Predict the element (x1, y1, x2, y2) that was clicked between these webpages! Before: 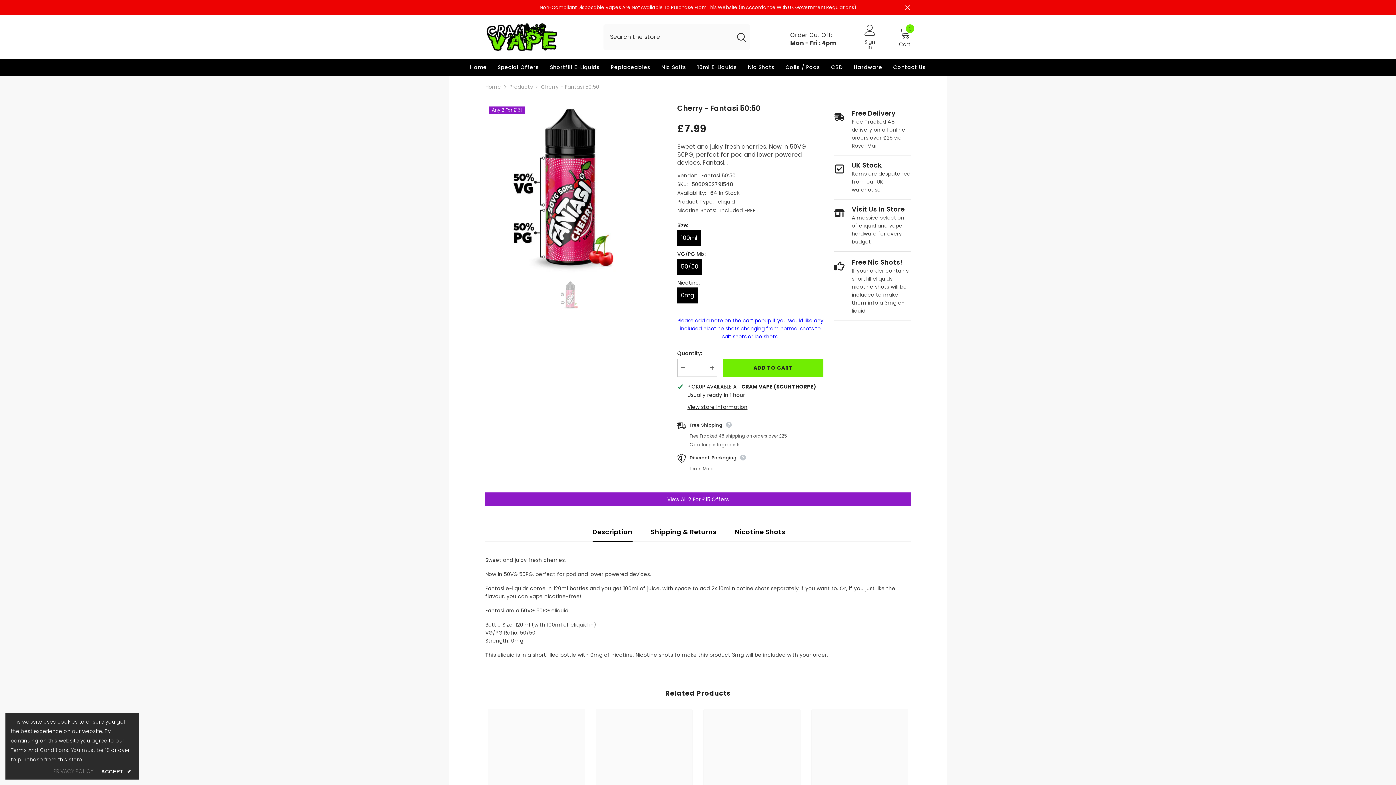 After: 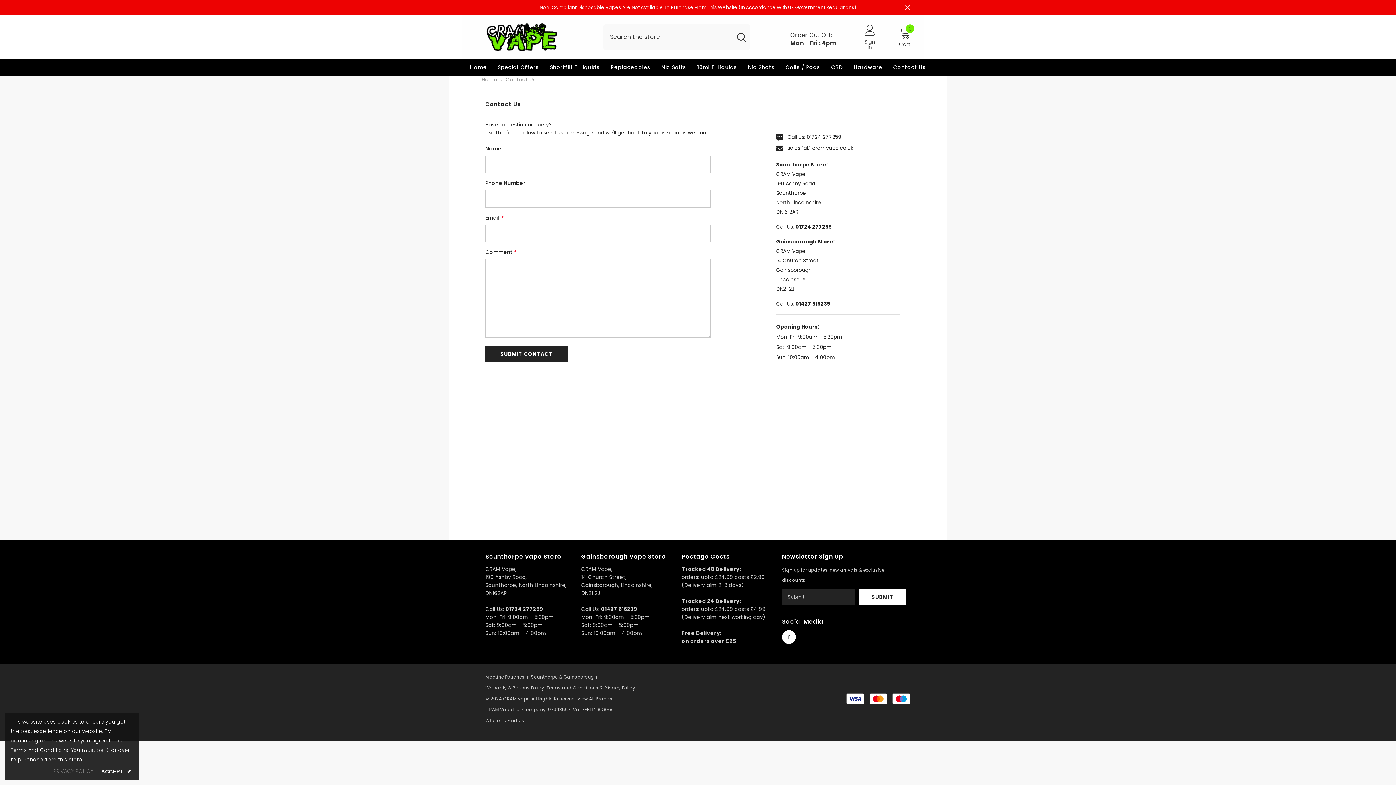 Action: label: Contact Us bbox: (887, 63, 931, 75)